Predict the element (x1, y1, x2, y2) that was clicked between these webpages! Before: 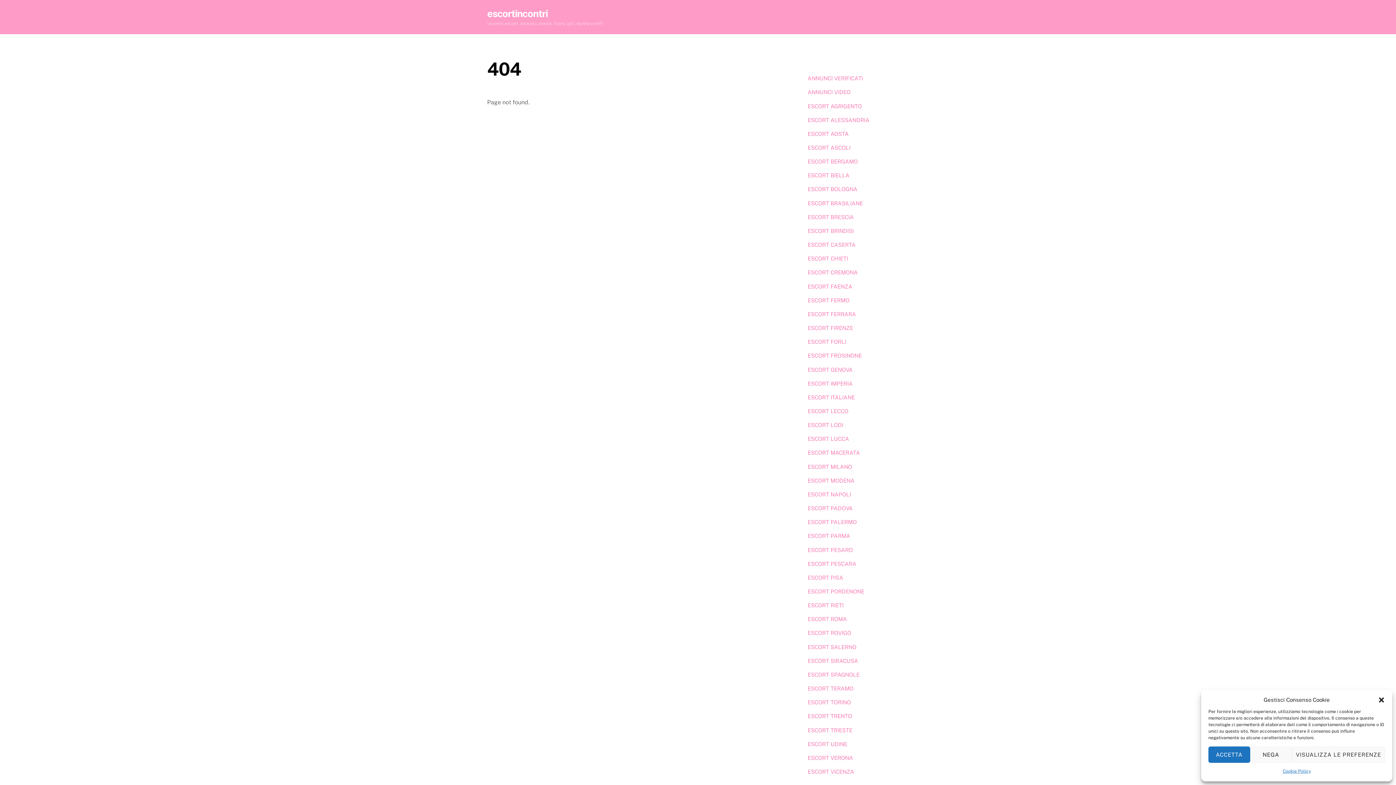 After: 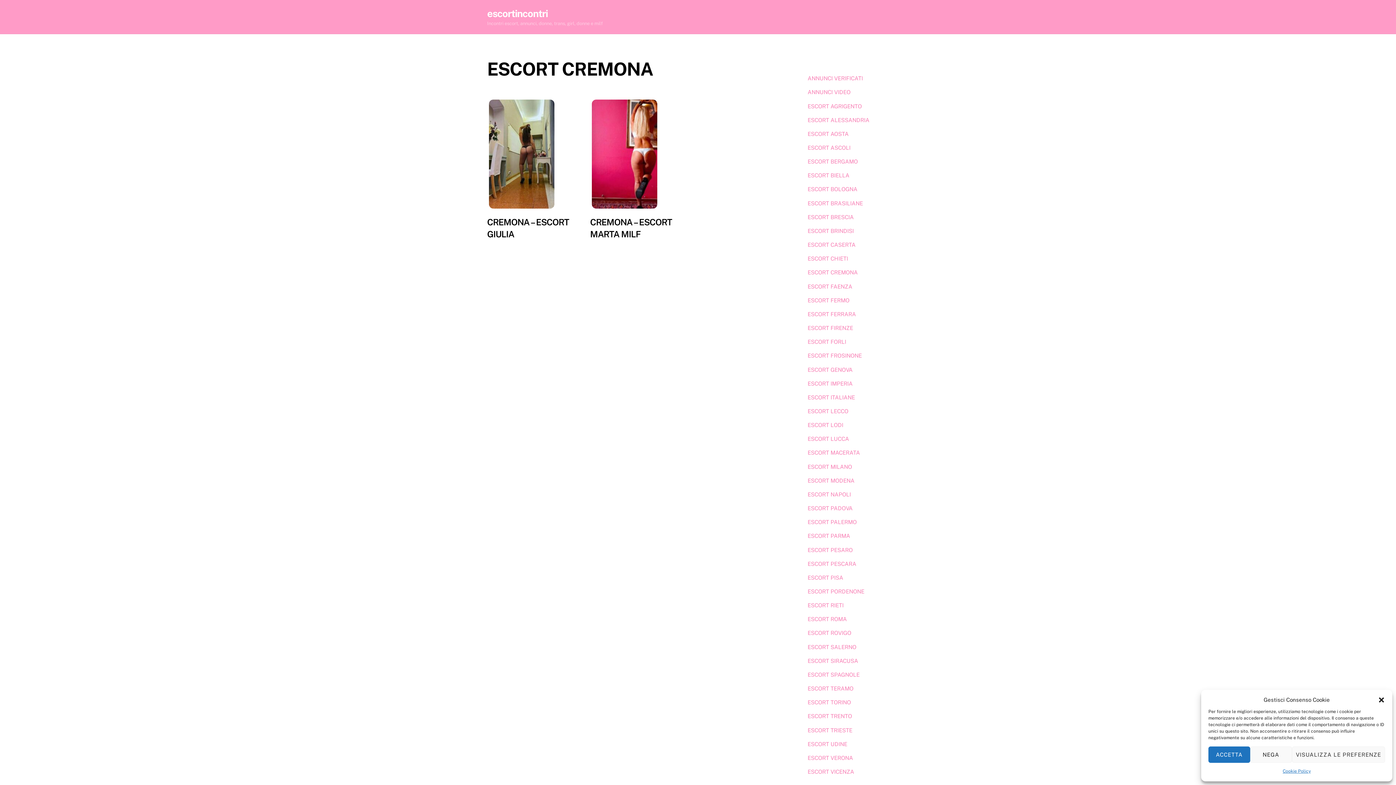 Action: bbox: (807, 269, 858, 275) label: ESCORT CREMONA